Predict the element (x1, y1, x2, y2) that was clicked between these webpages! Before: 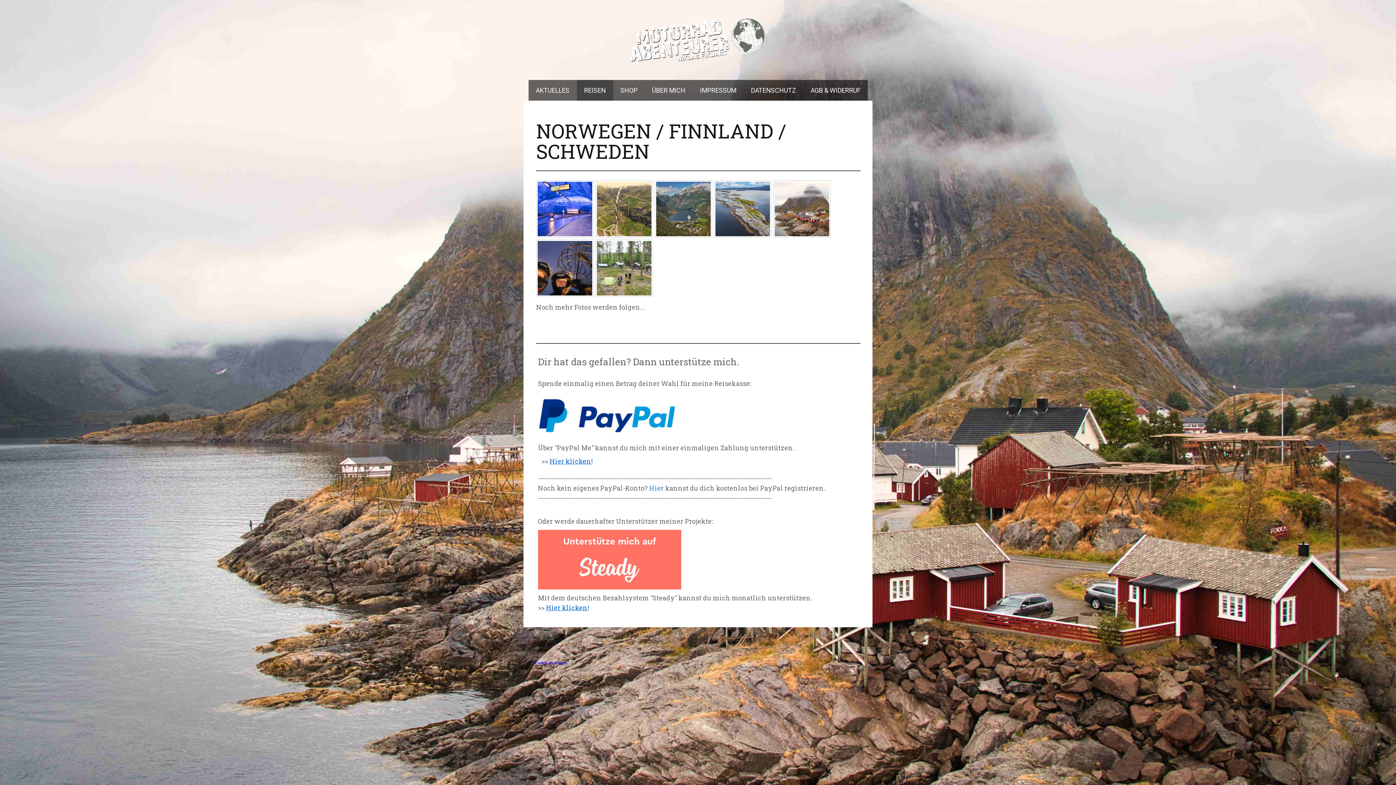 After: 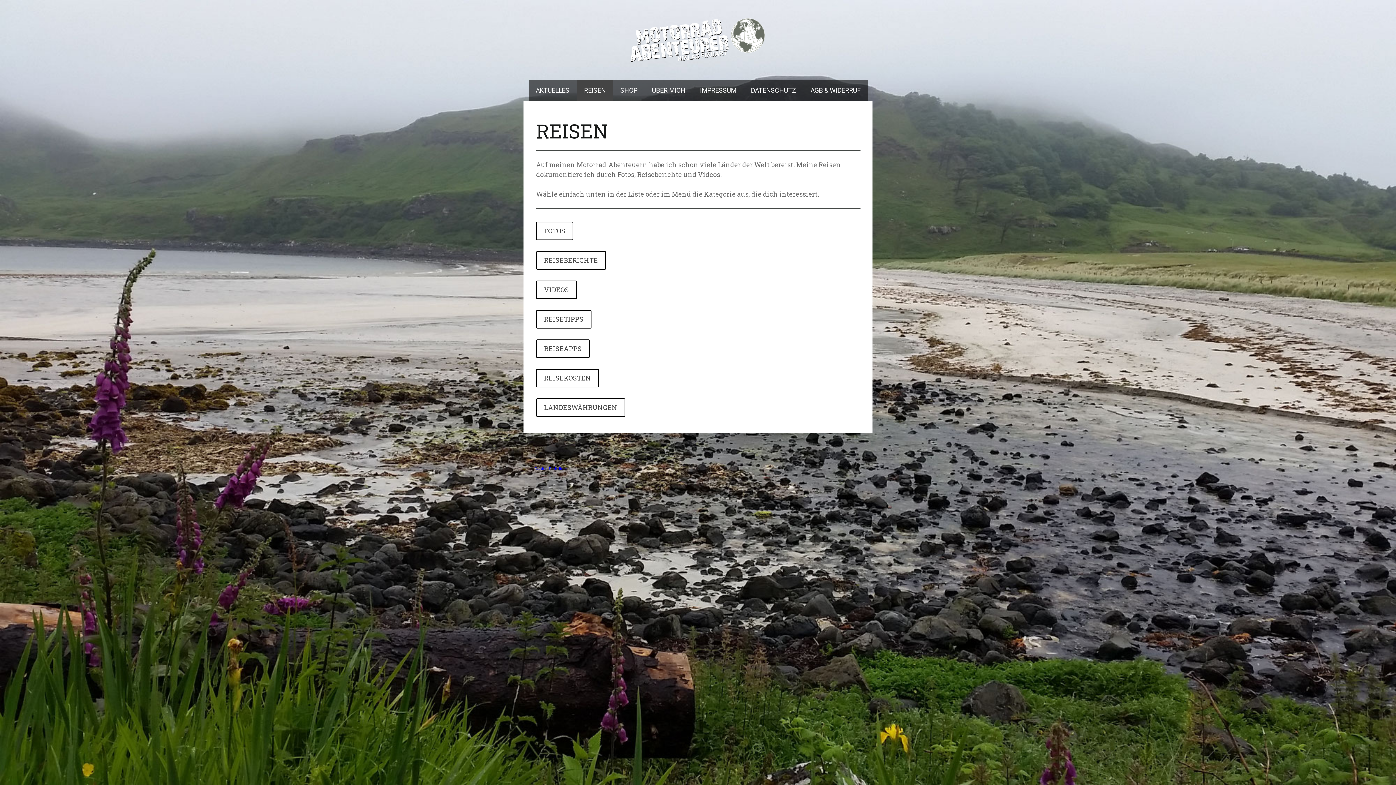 Action: label: REISEN bbox: (576, 80, 613, 100)